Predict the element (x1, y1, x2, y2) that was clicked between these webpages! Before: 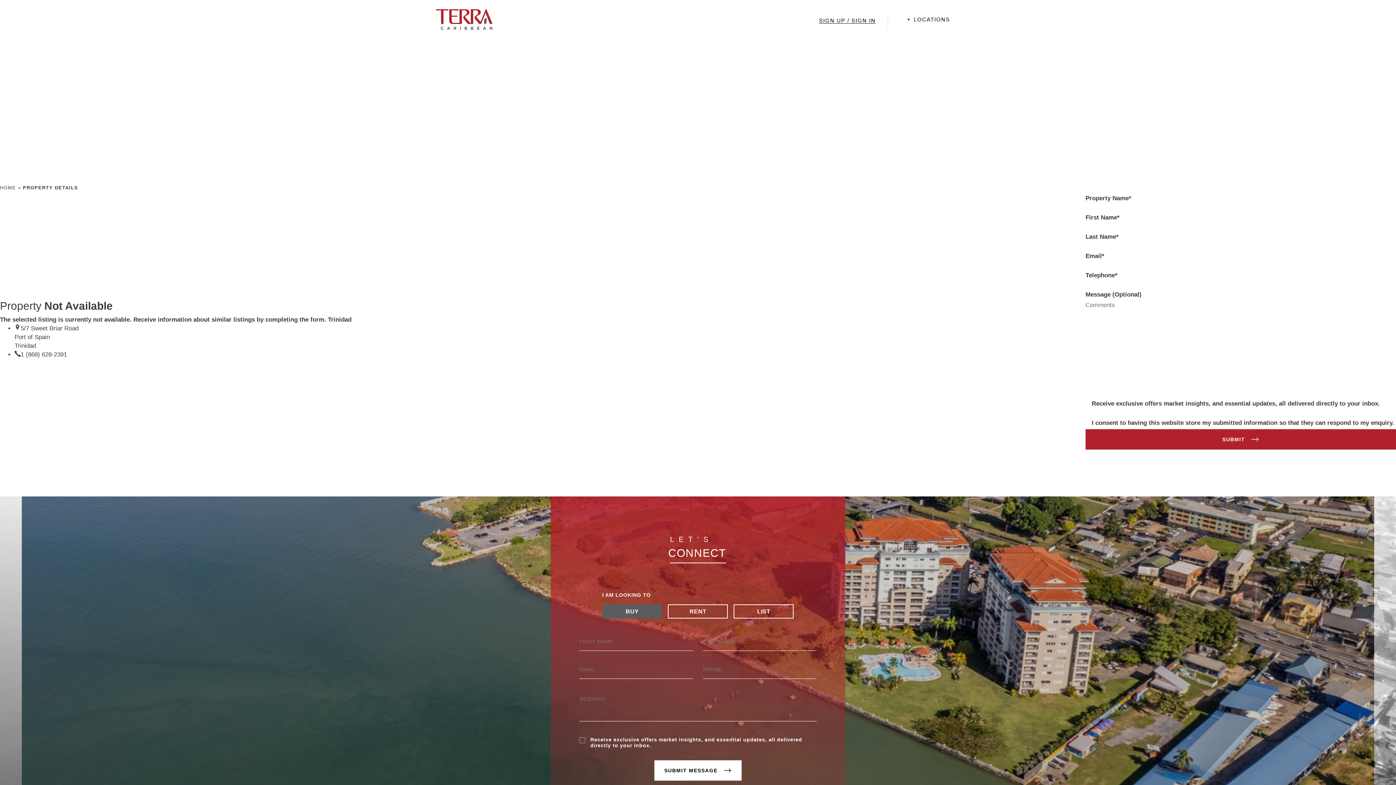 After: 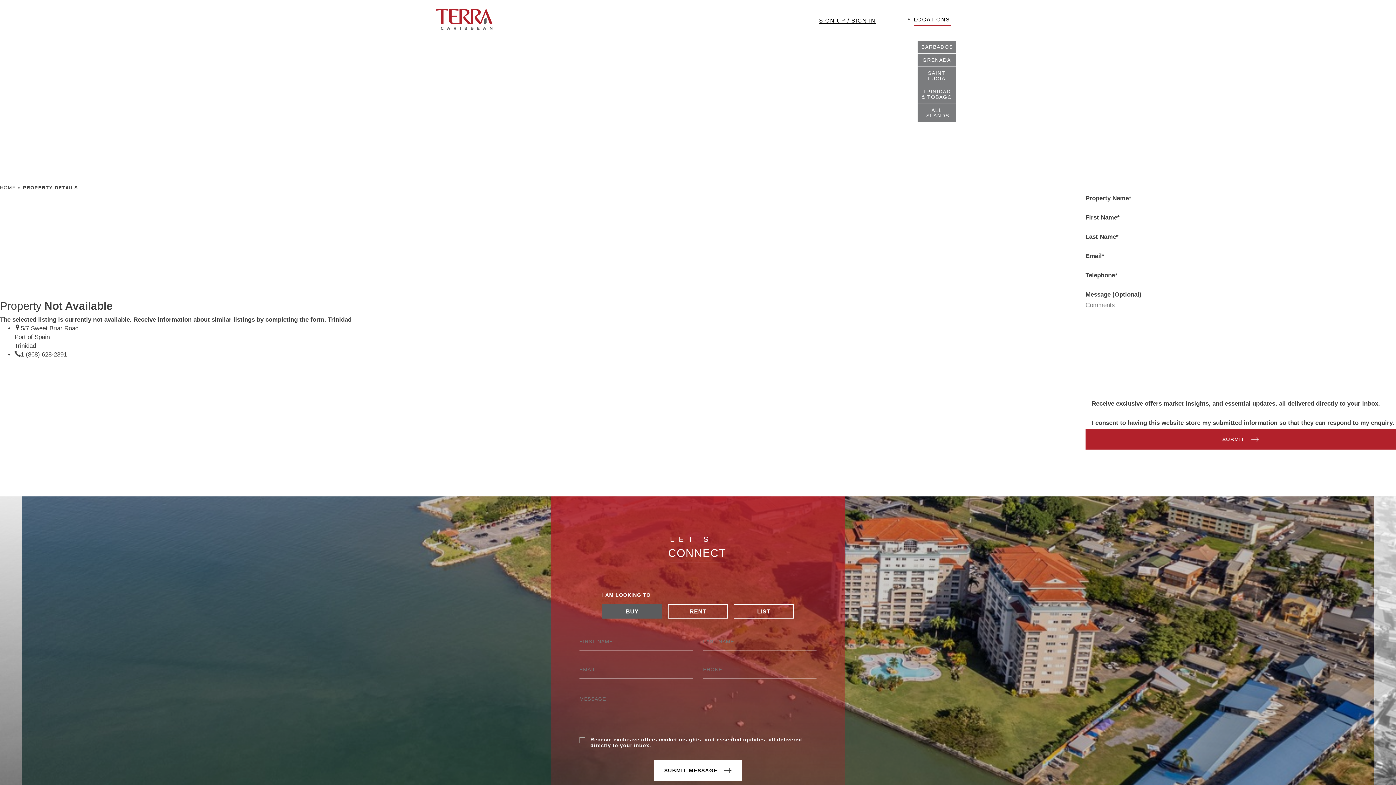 Action: bbox: (914, 16, 960, 22) label: LOCATIONS